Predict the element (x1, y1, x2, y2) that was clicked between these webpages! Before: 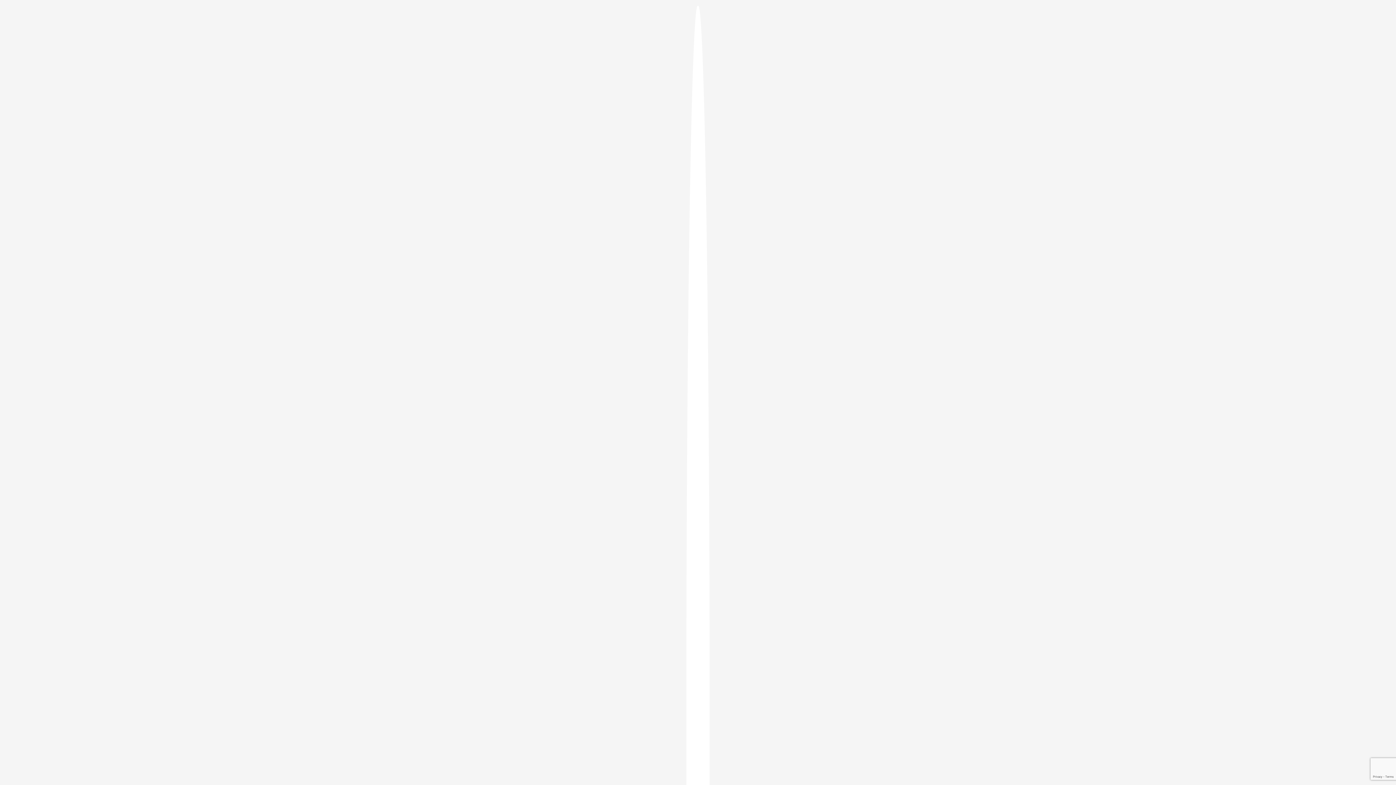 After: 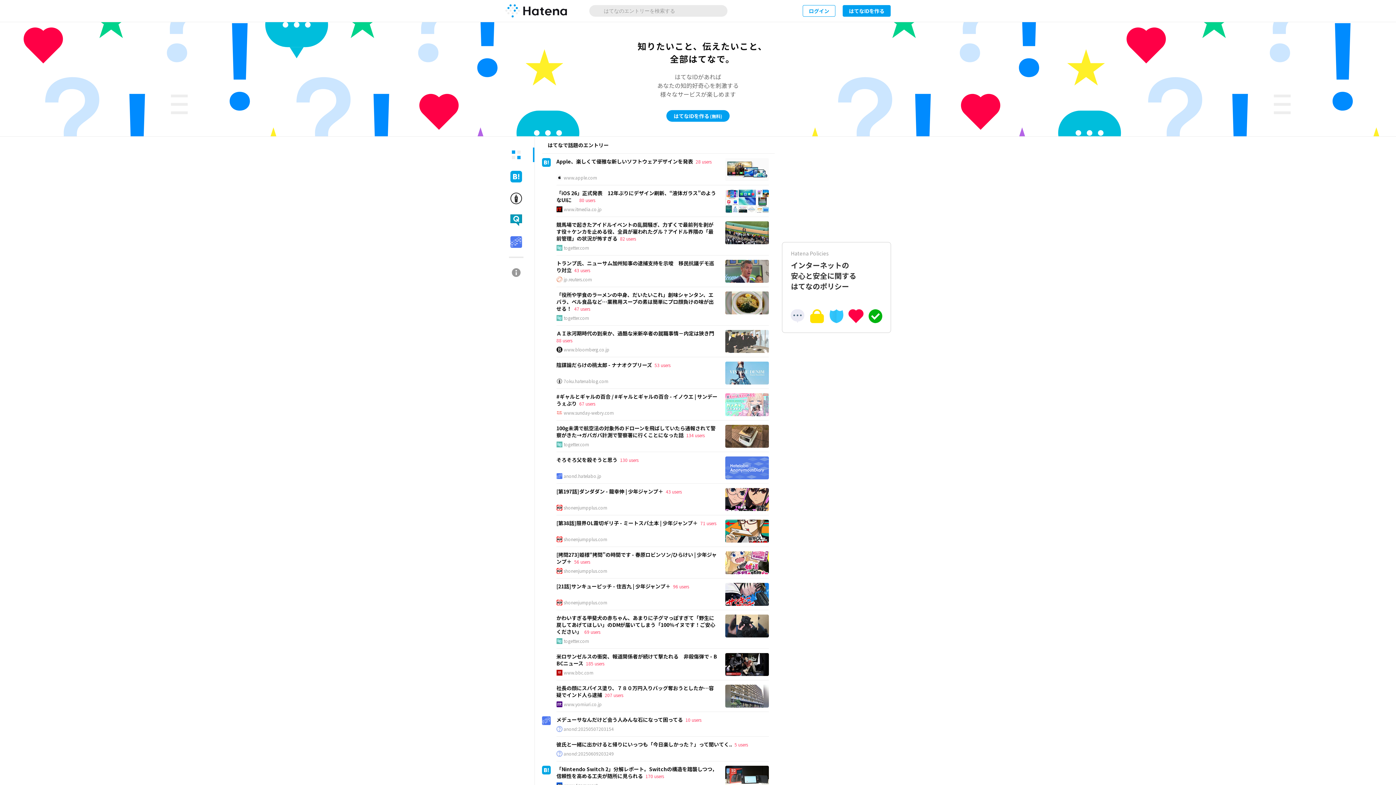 Action: bbox: (686, 5, 709, 1405)